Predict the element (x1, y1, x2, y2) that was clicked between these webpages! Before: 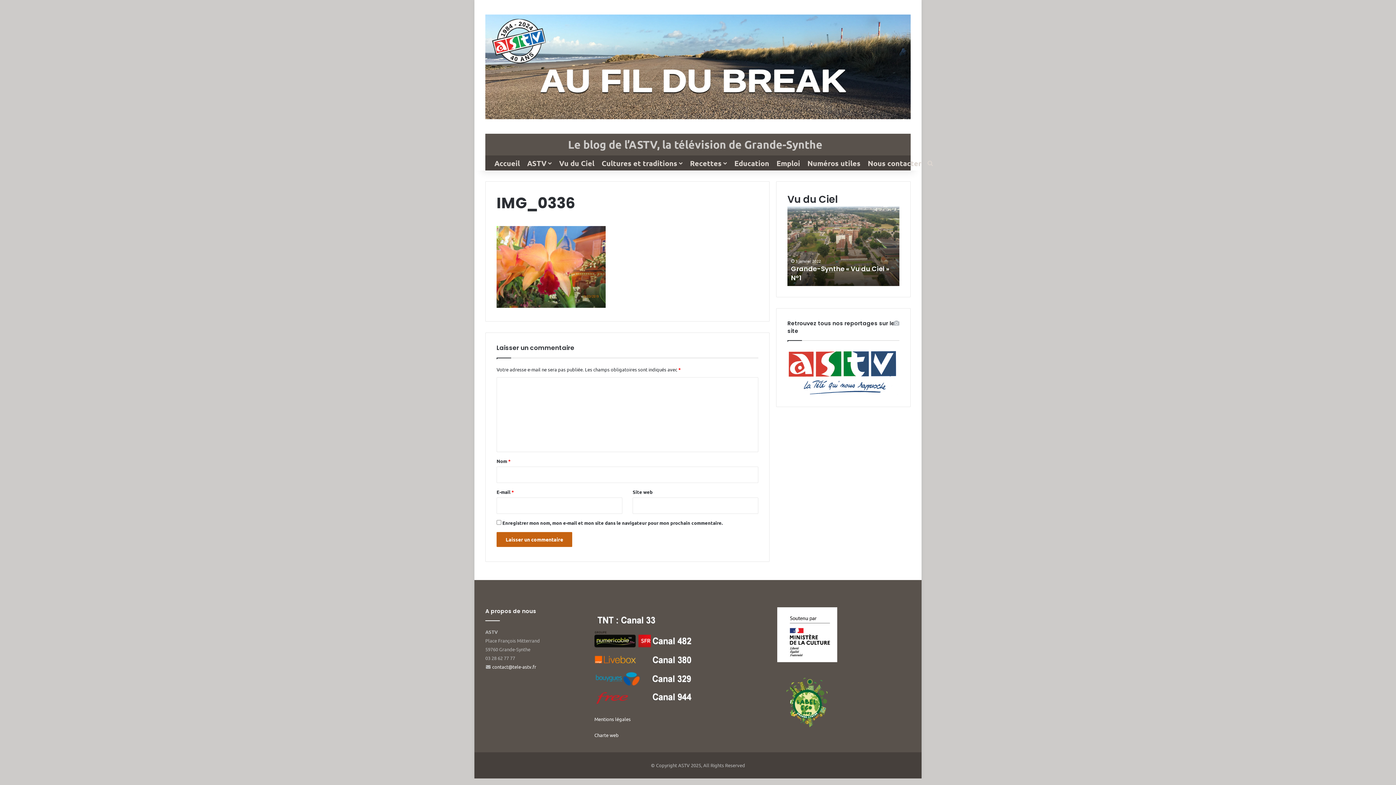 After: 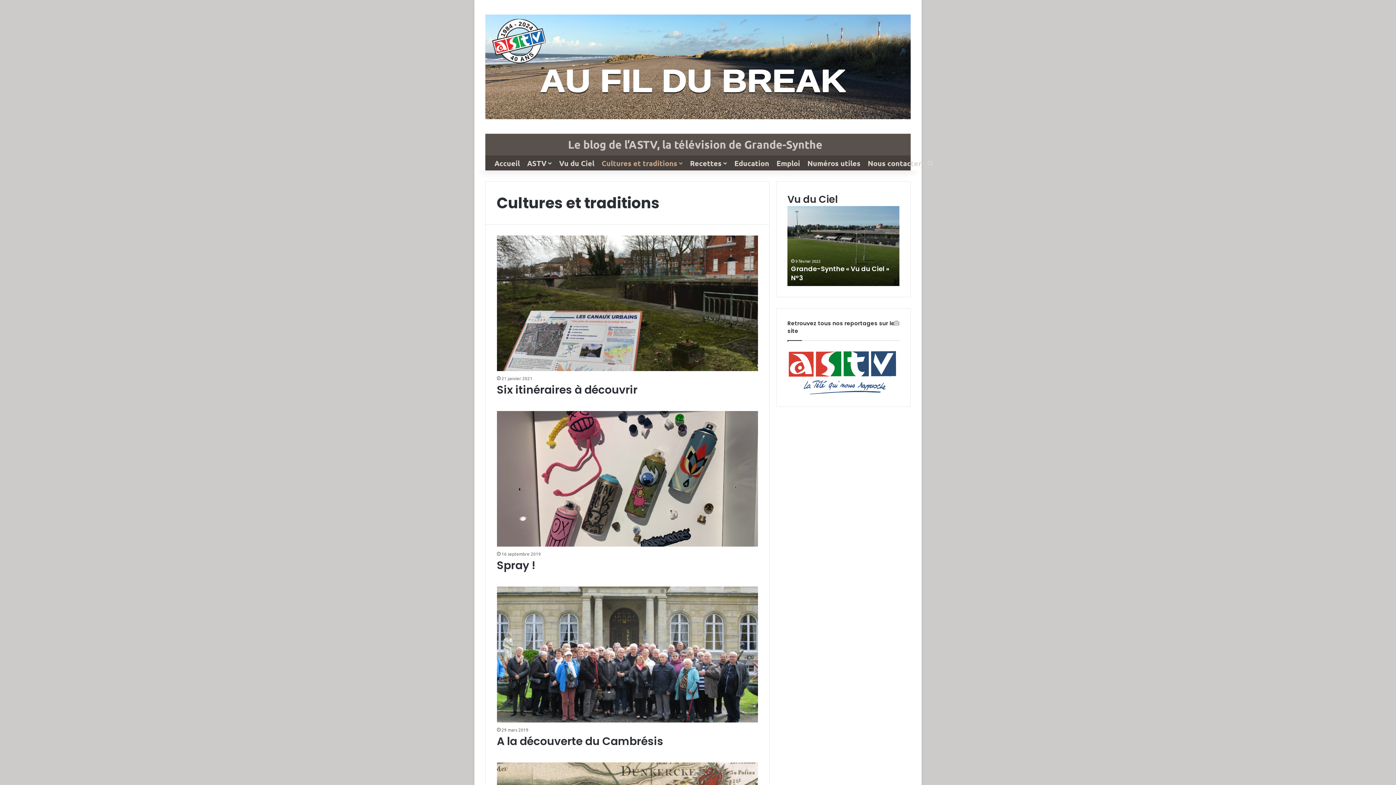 Action: bbox: (598, 155, 686, 170) label: Cultures et traditions